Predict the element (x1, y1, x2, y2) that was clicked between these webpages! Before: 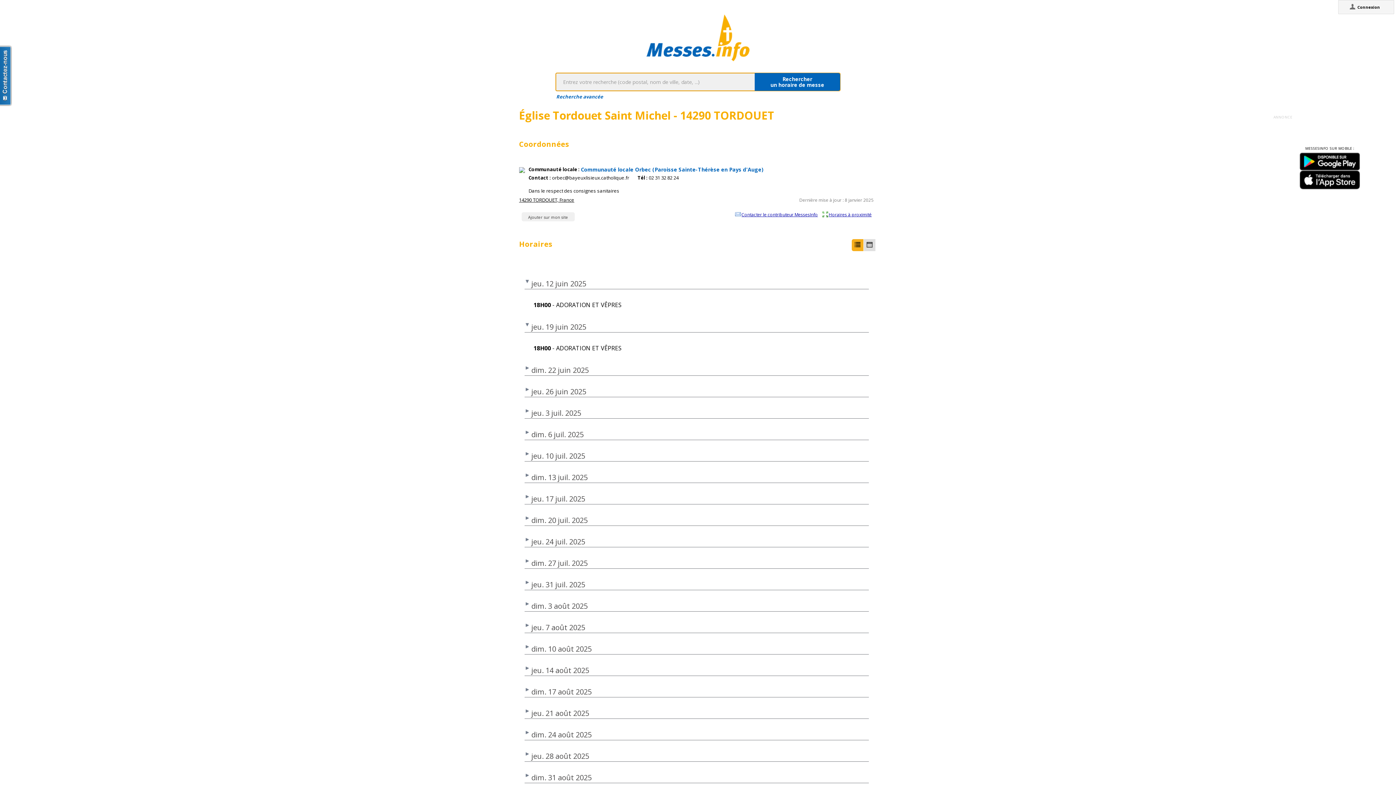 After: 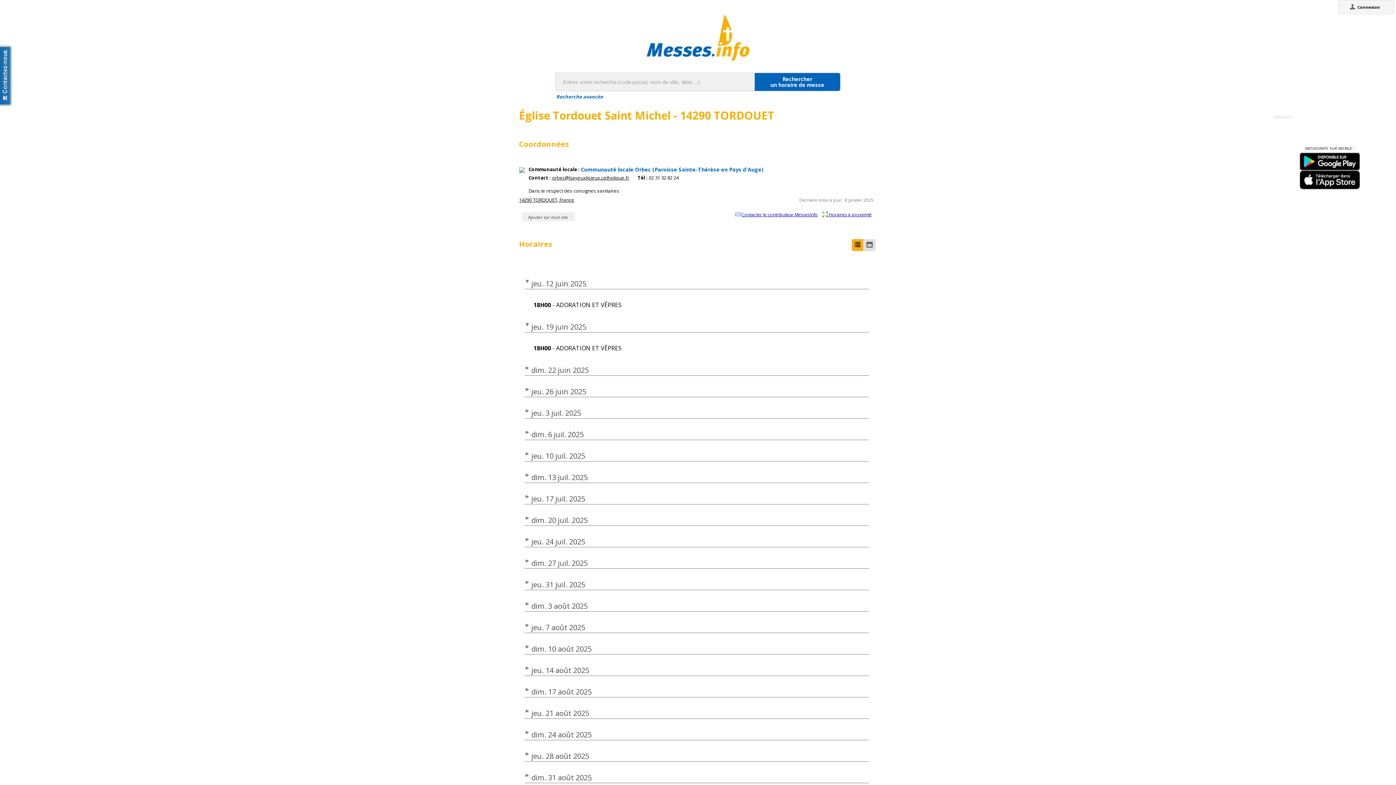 Action: bbox: (552, 175, 629, 180) label: orbec@bayeuxlisieux.catholique.fr